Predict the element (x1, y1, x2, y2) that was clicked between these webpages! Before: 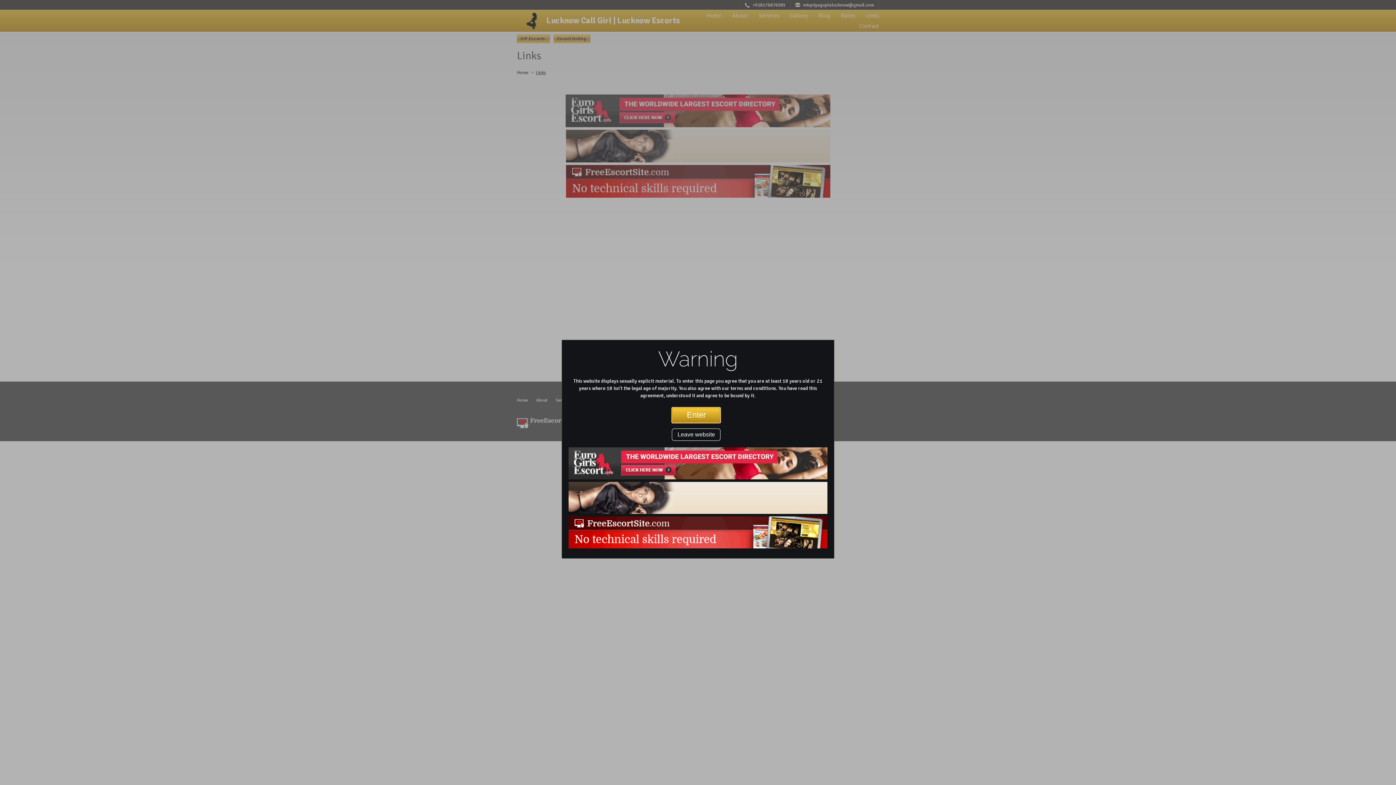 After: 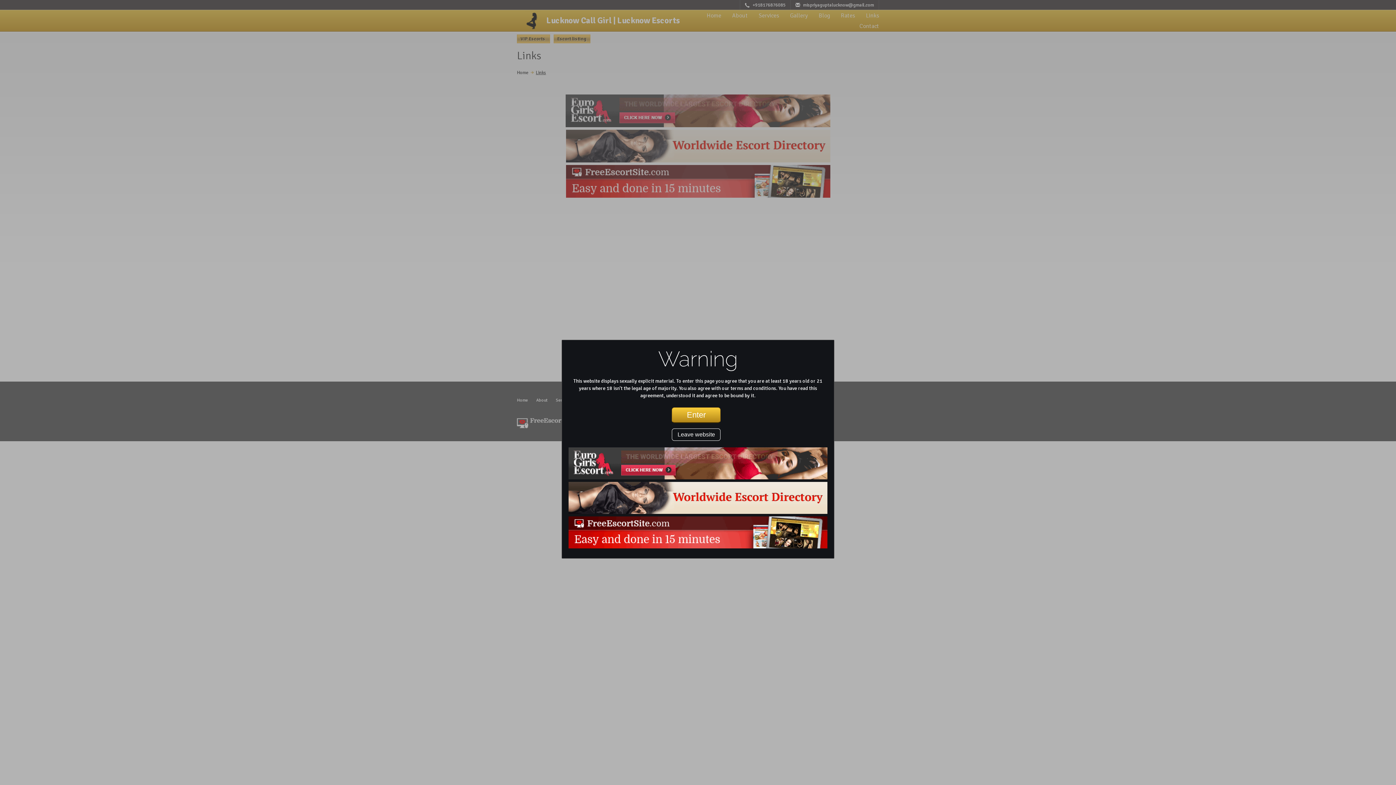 Action: label: Leave website bbox: (672, 428, 720, 441)